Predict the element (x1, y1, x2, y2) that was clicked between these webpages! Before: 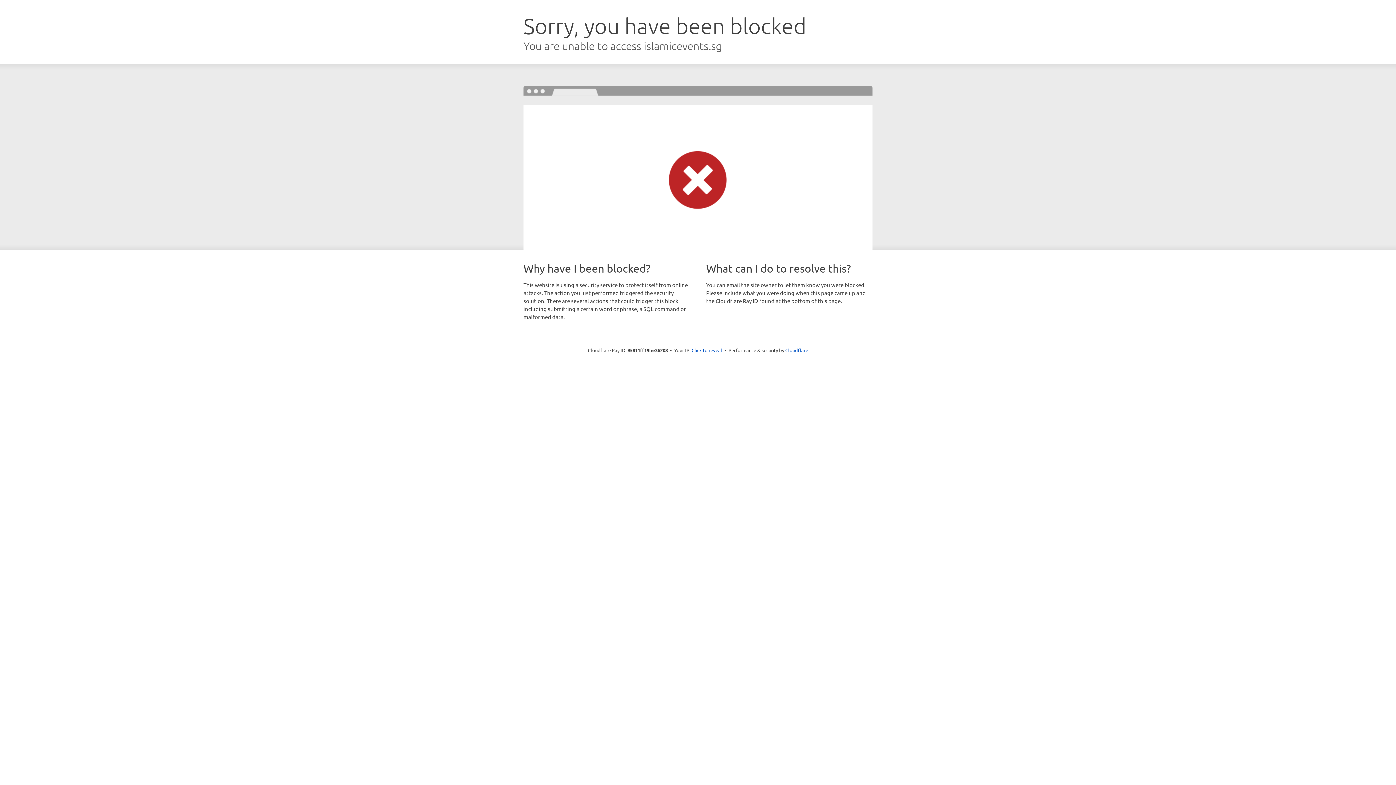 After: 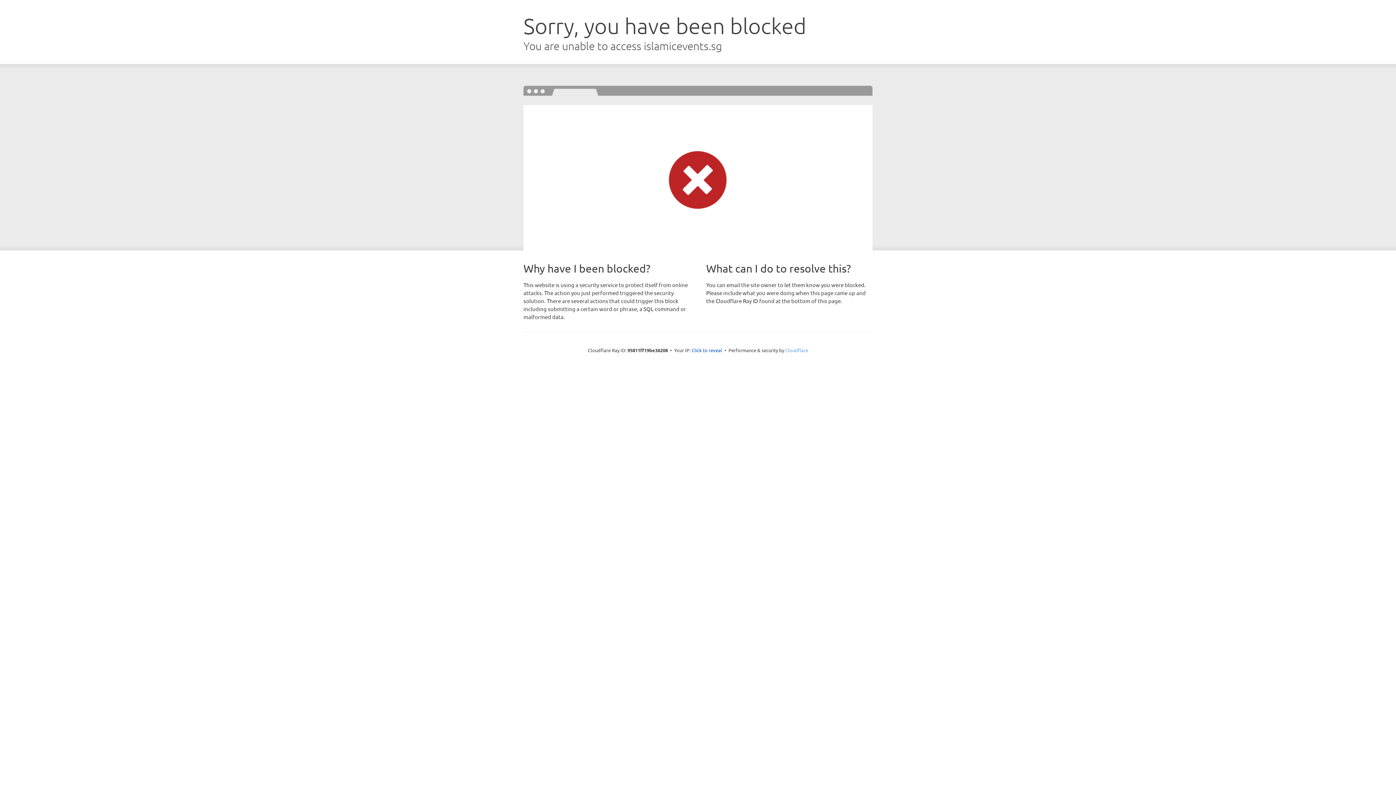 Action: bbox: (785, 347, 808, 353) label: Cloudflare